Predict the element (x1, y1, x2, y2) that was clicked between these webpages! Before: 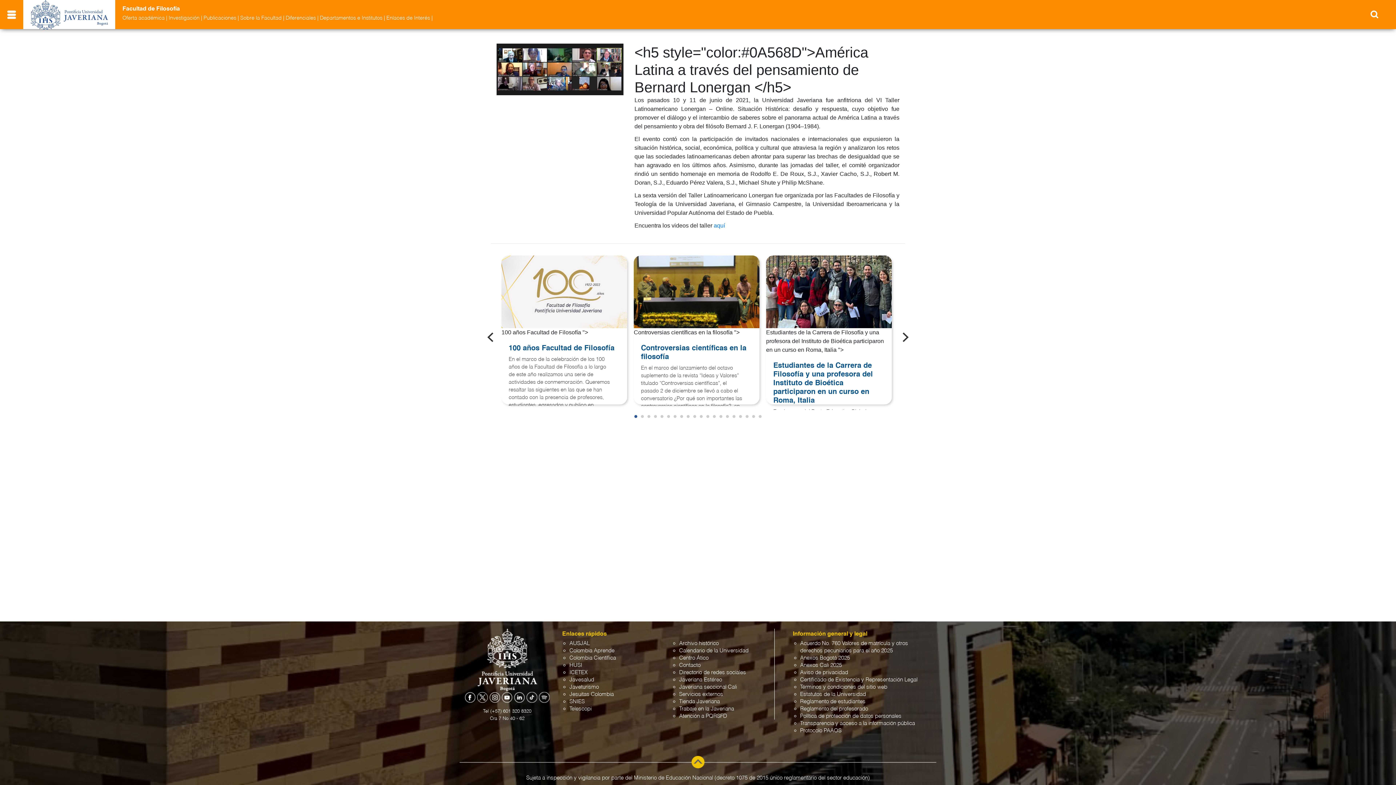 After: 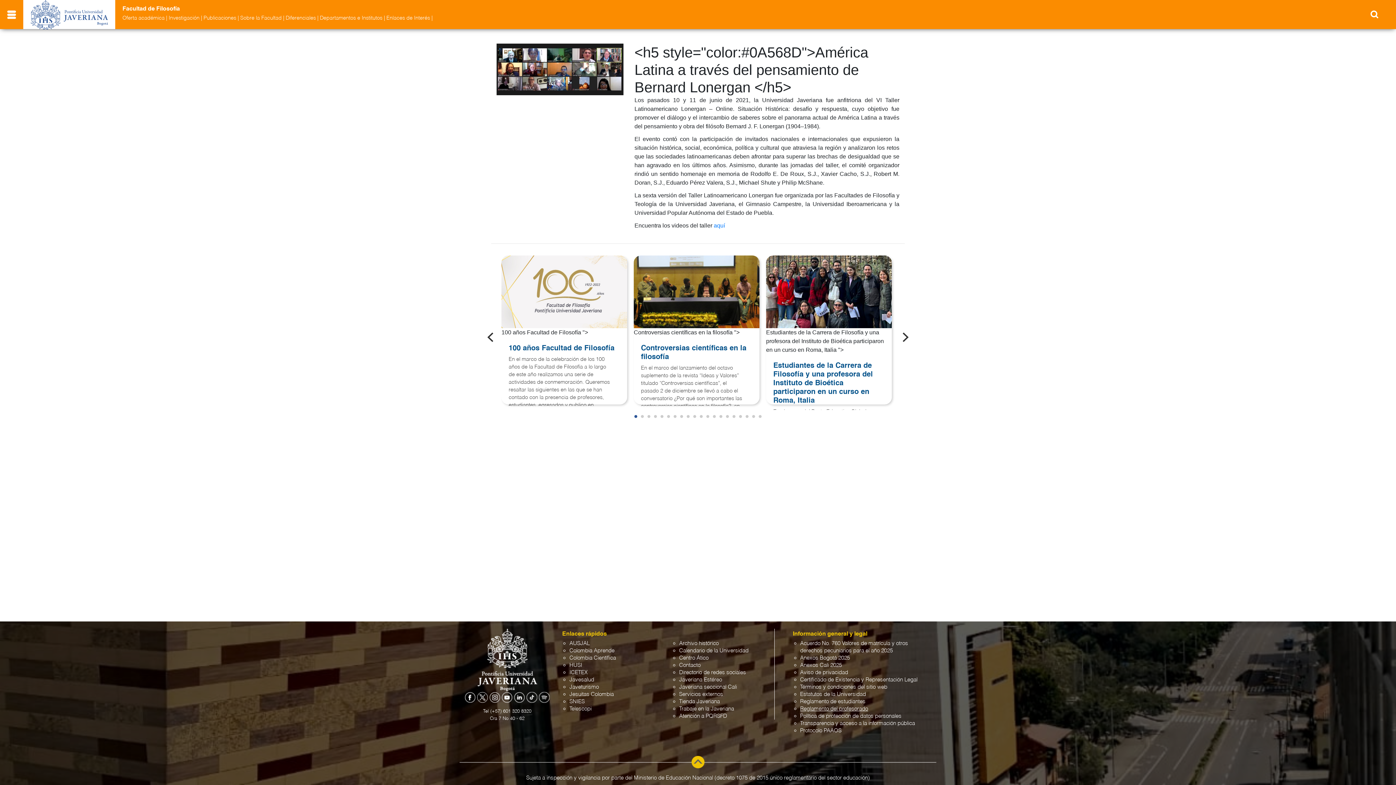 Action: bbox: (800, 706, 868, 712) label: Reglamento del profesorado